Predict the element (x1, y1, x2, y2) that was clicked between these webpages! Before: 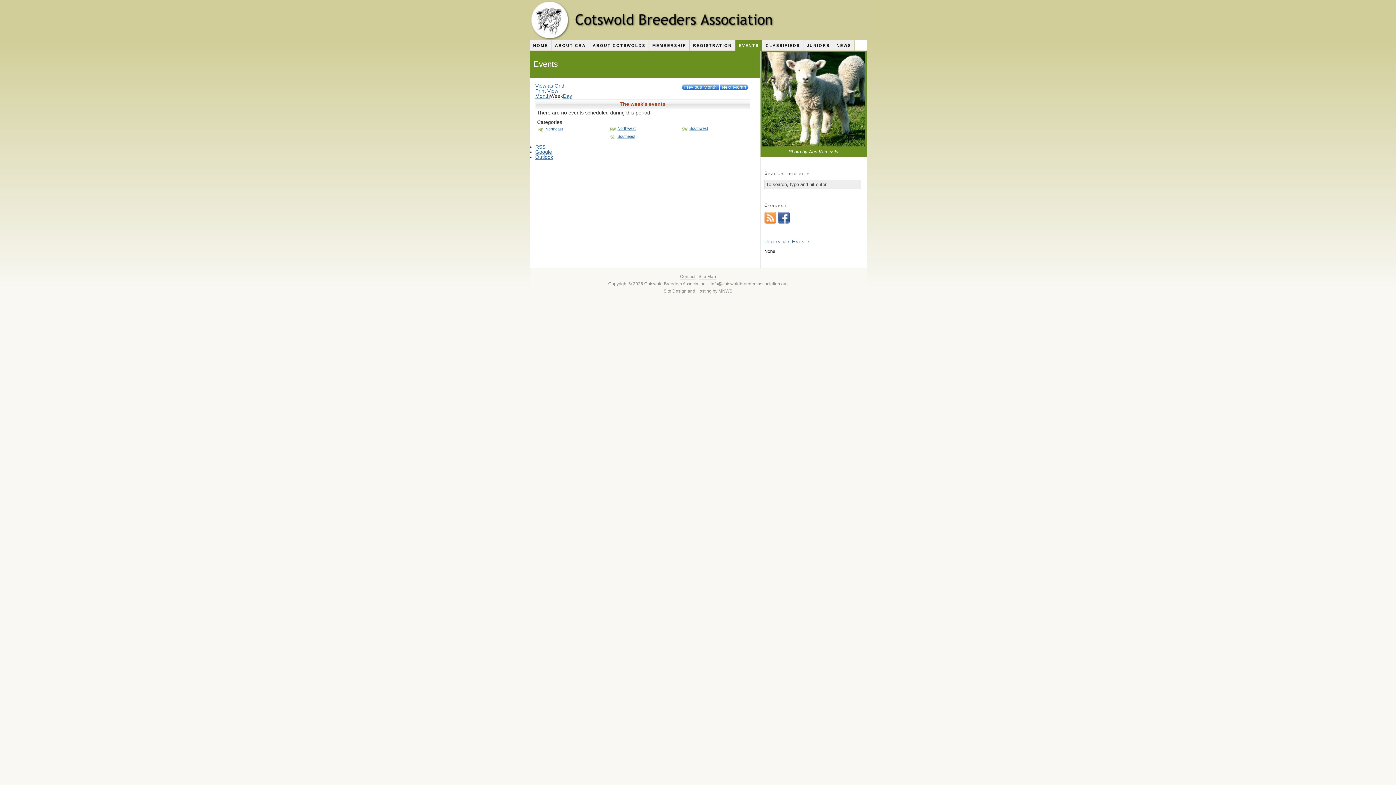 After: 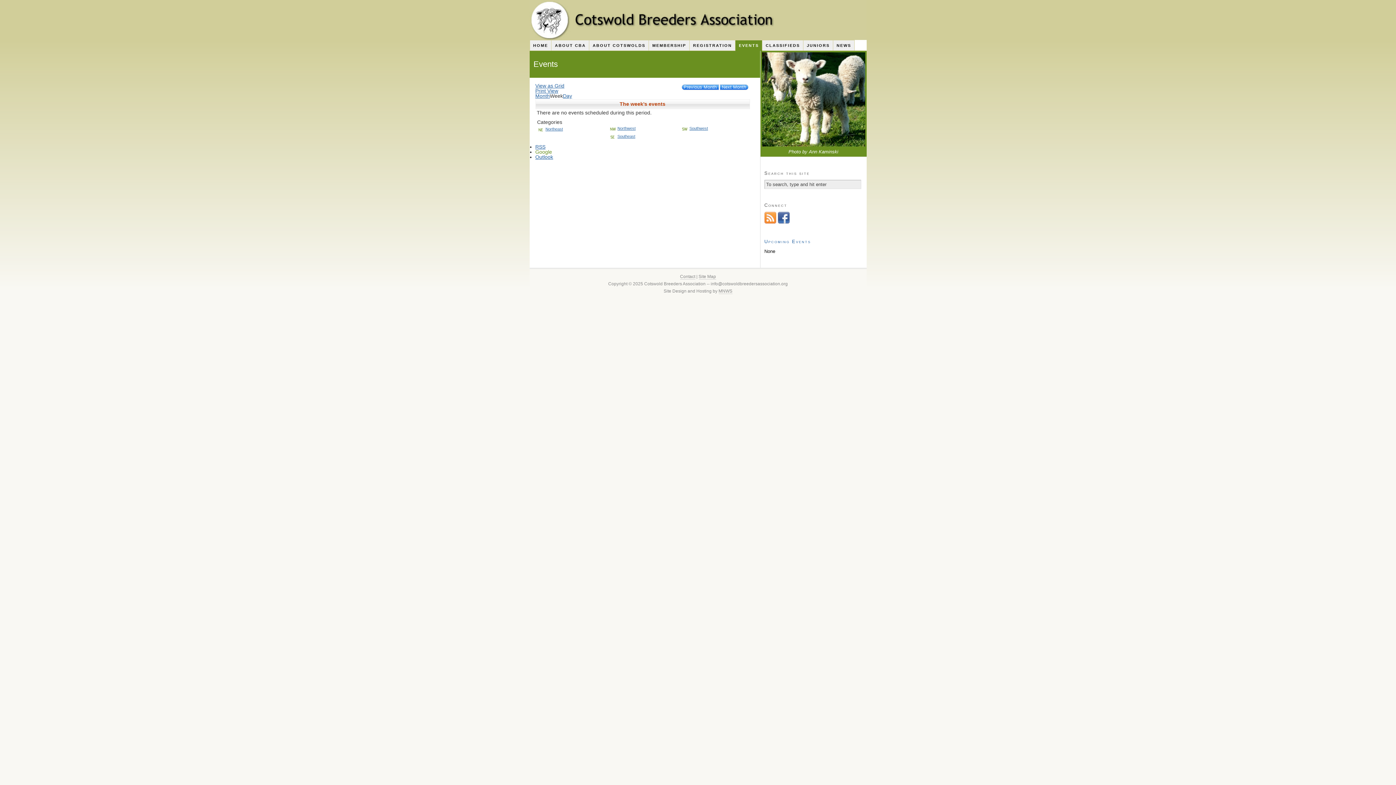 Action: label: Google bbox: (535, 149, 552, 154)